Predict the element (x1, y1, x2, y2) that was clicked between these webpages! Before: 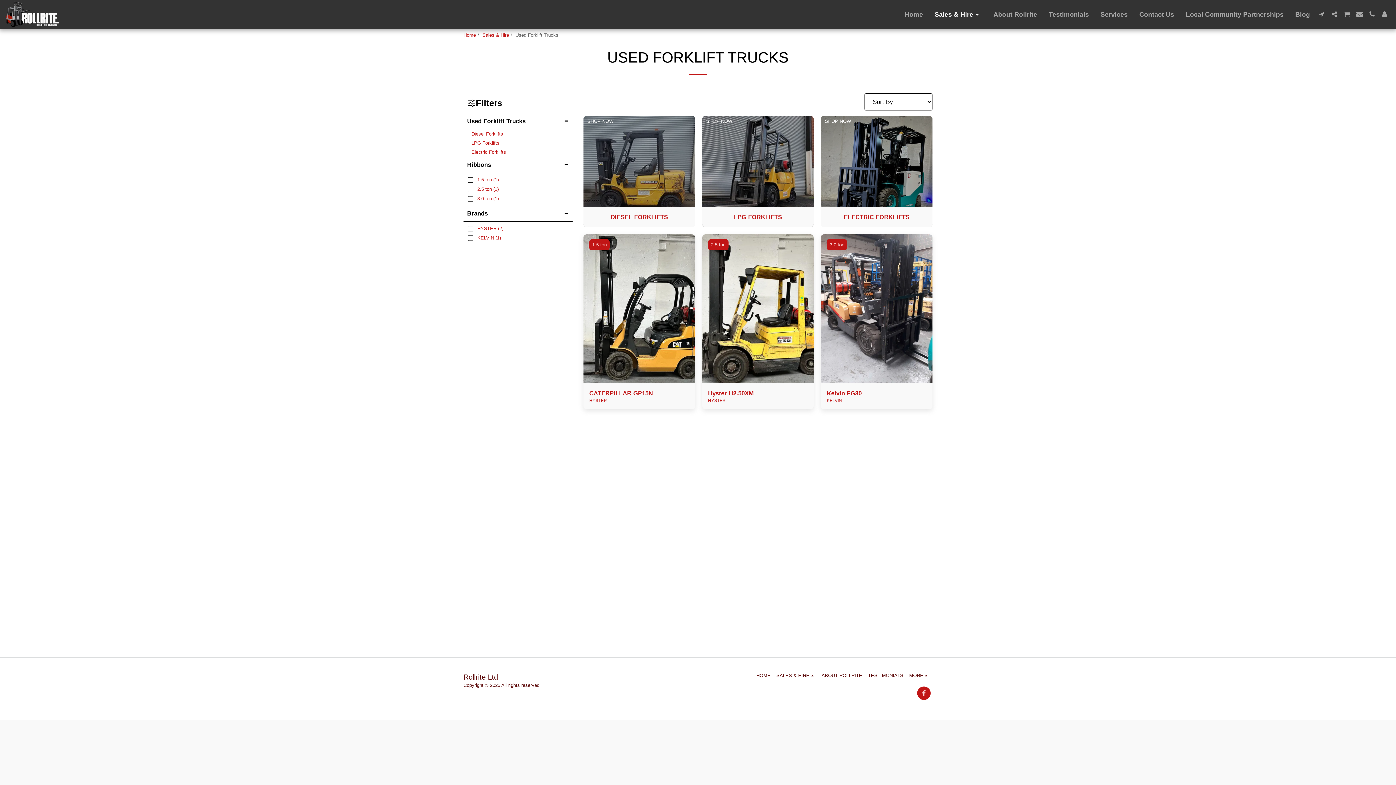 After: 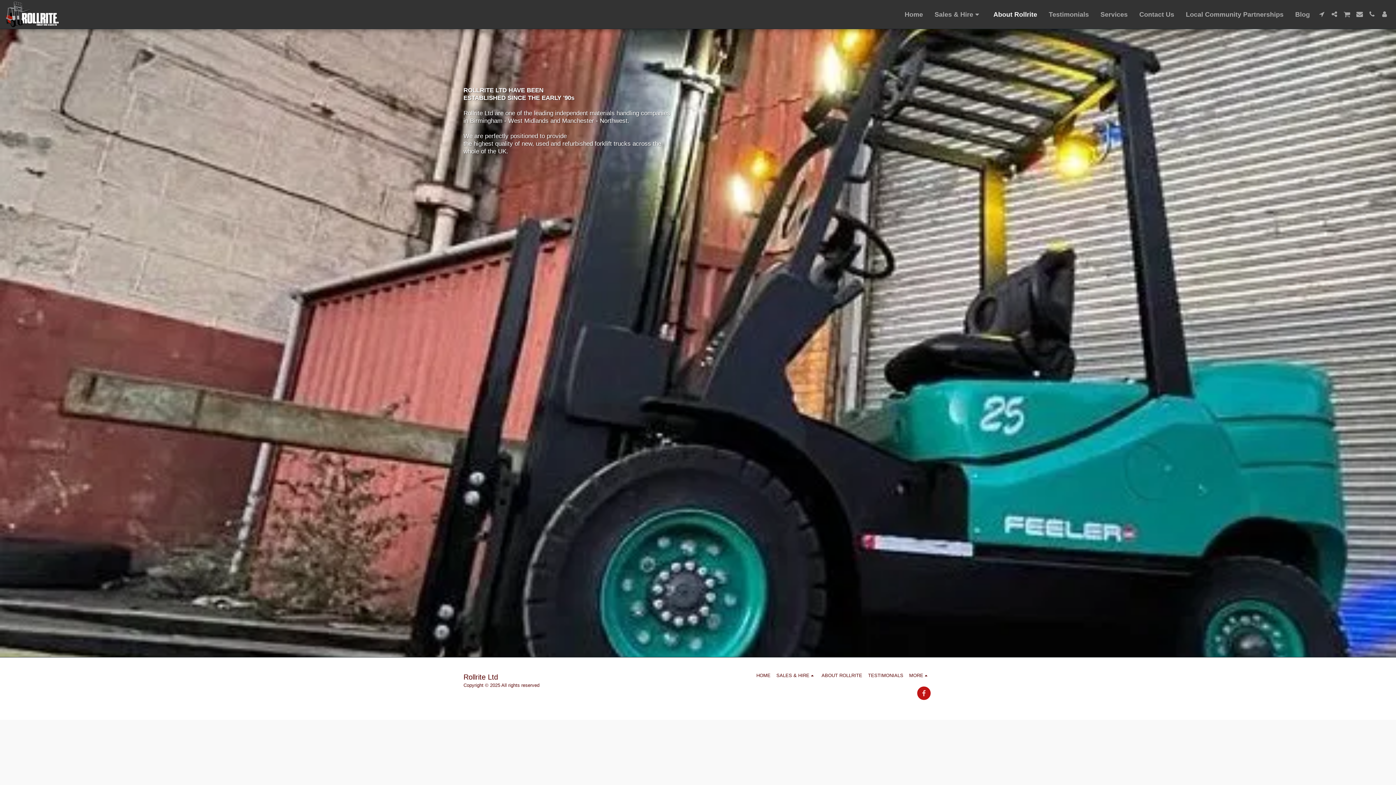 Action: label: ABOUT ROLLRITE bbox: (821, 672, 862, 679)